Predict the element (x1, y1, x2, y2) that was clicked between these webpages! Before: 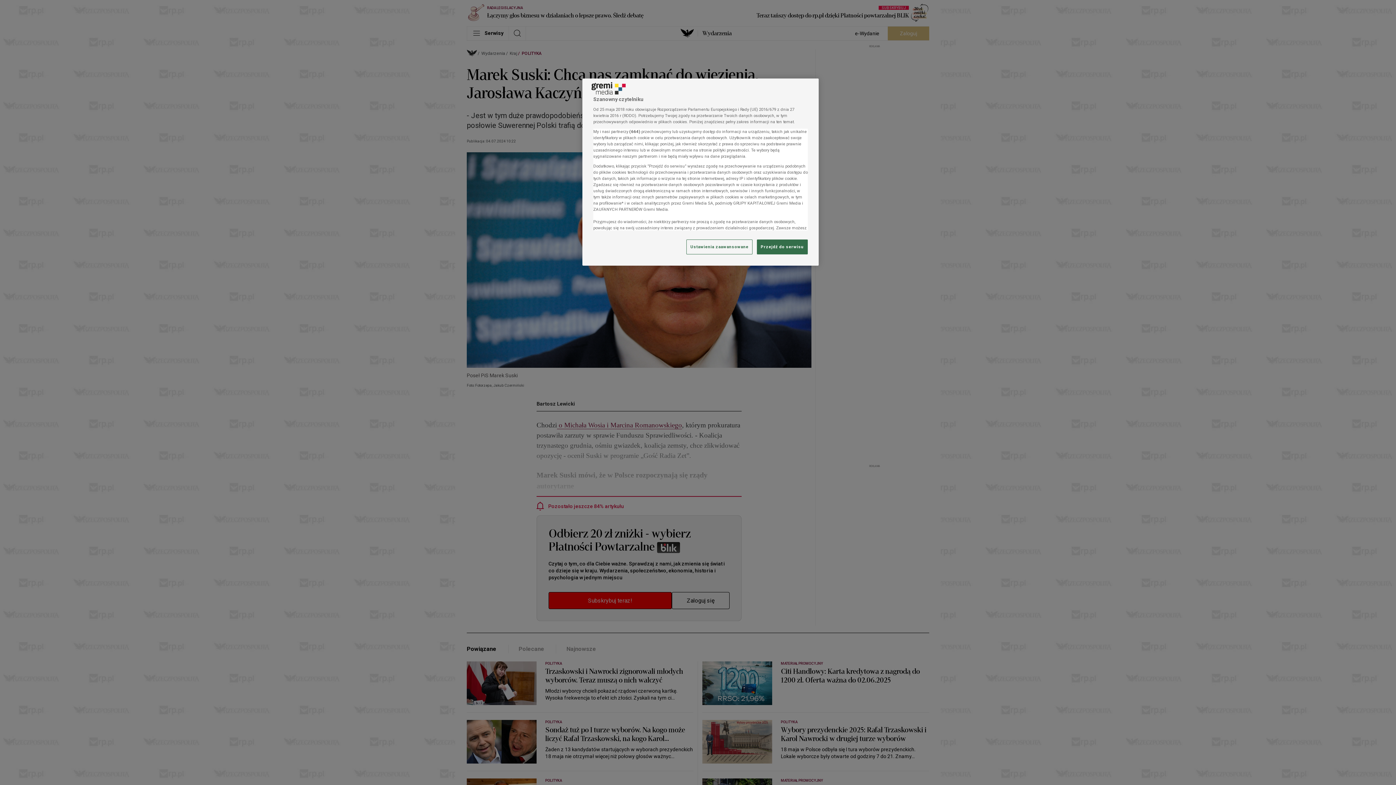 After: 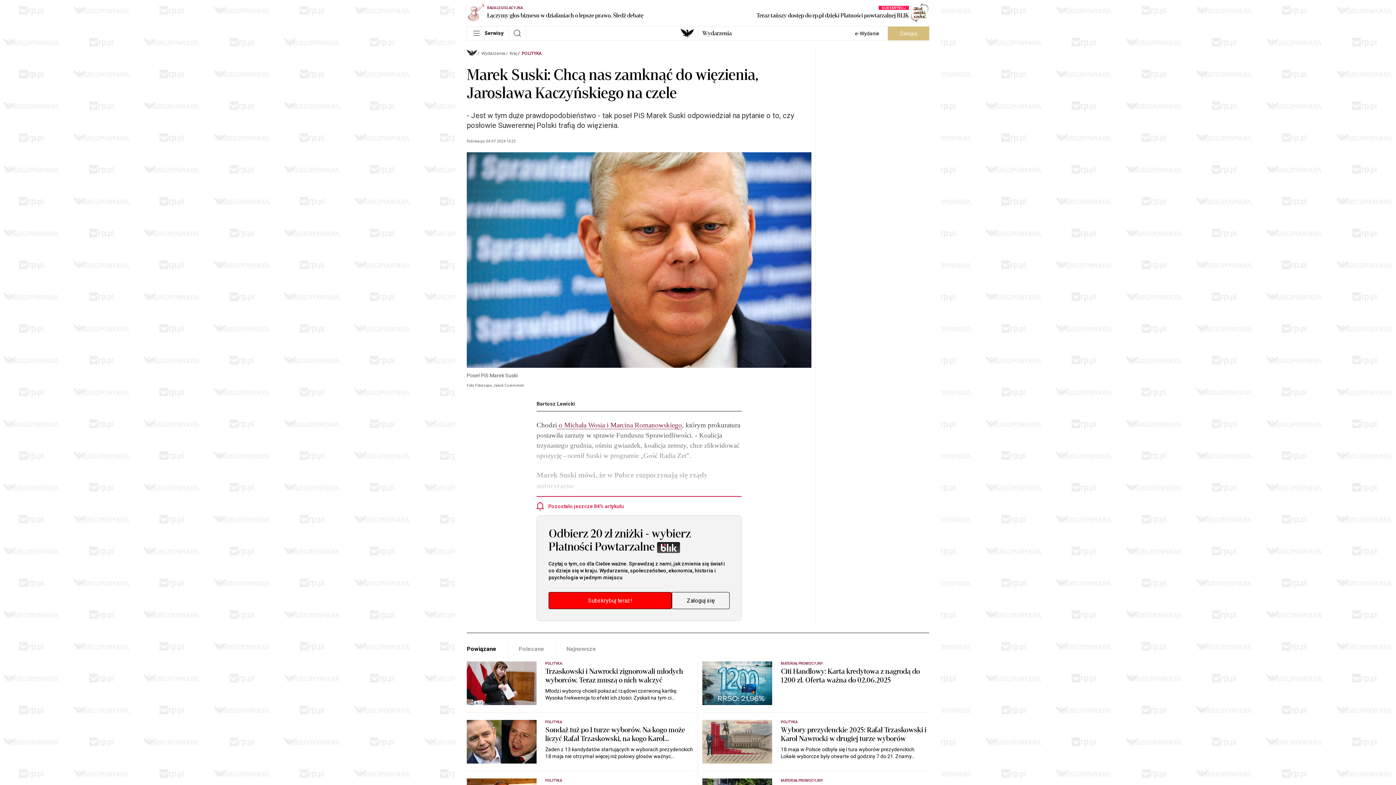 Action: bbox: (757, 239, 808, 254) label: Przejdź do serwisu